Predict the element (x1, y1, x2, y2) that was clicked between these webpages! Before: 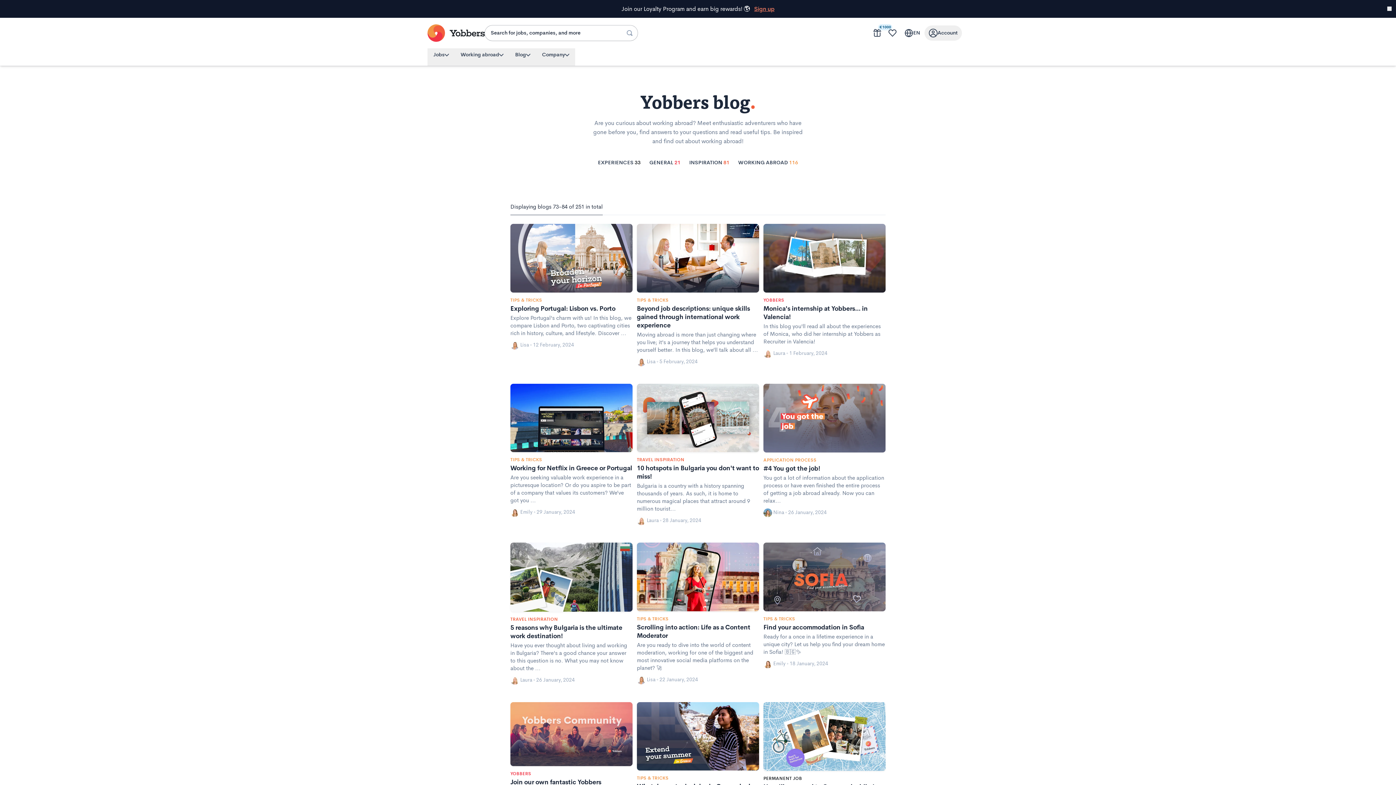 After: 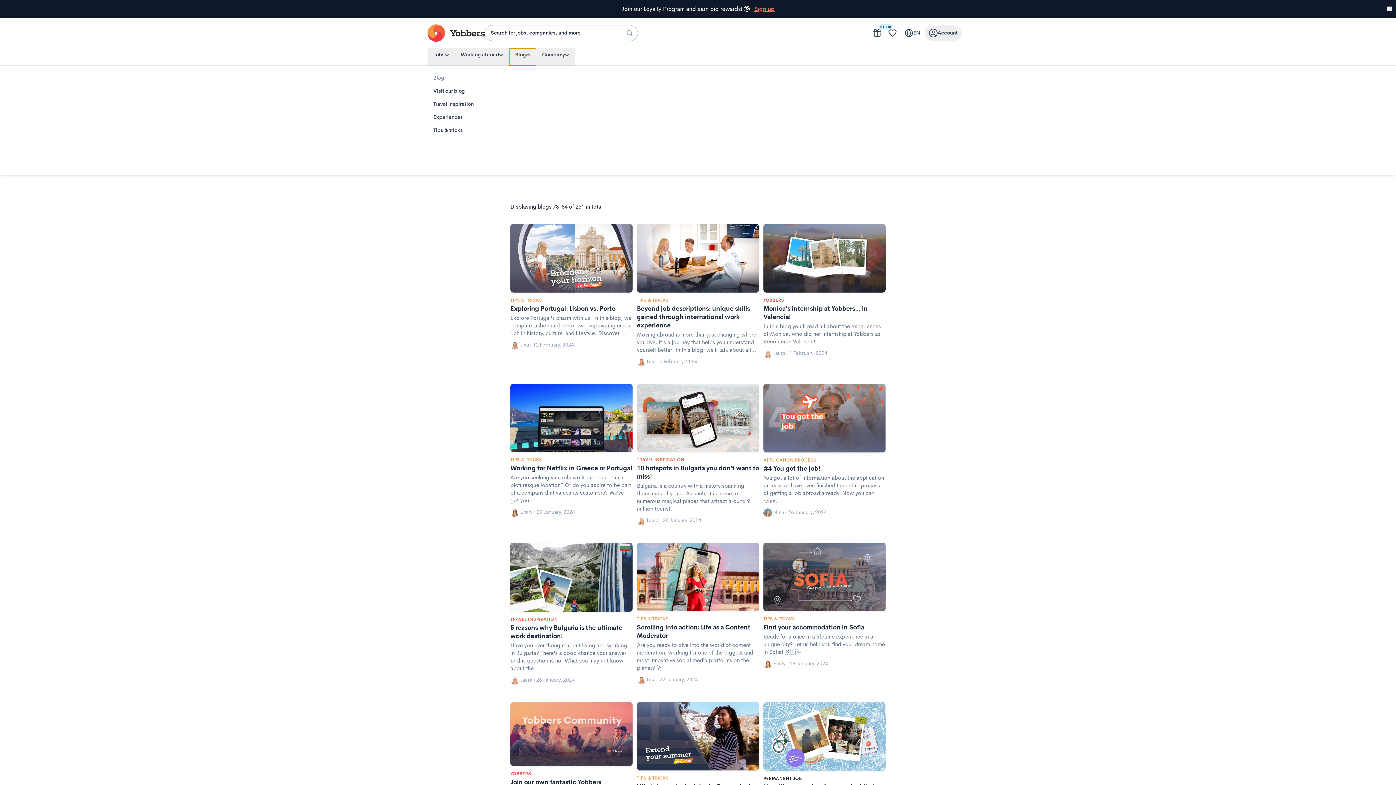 Action: label: Blog bbox: (509, 48, 536, 65)